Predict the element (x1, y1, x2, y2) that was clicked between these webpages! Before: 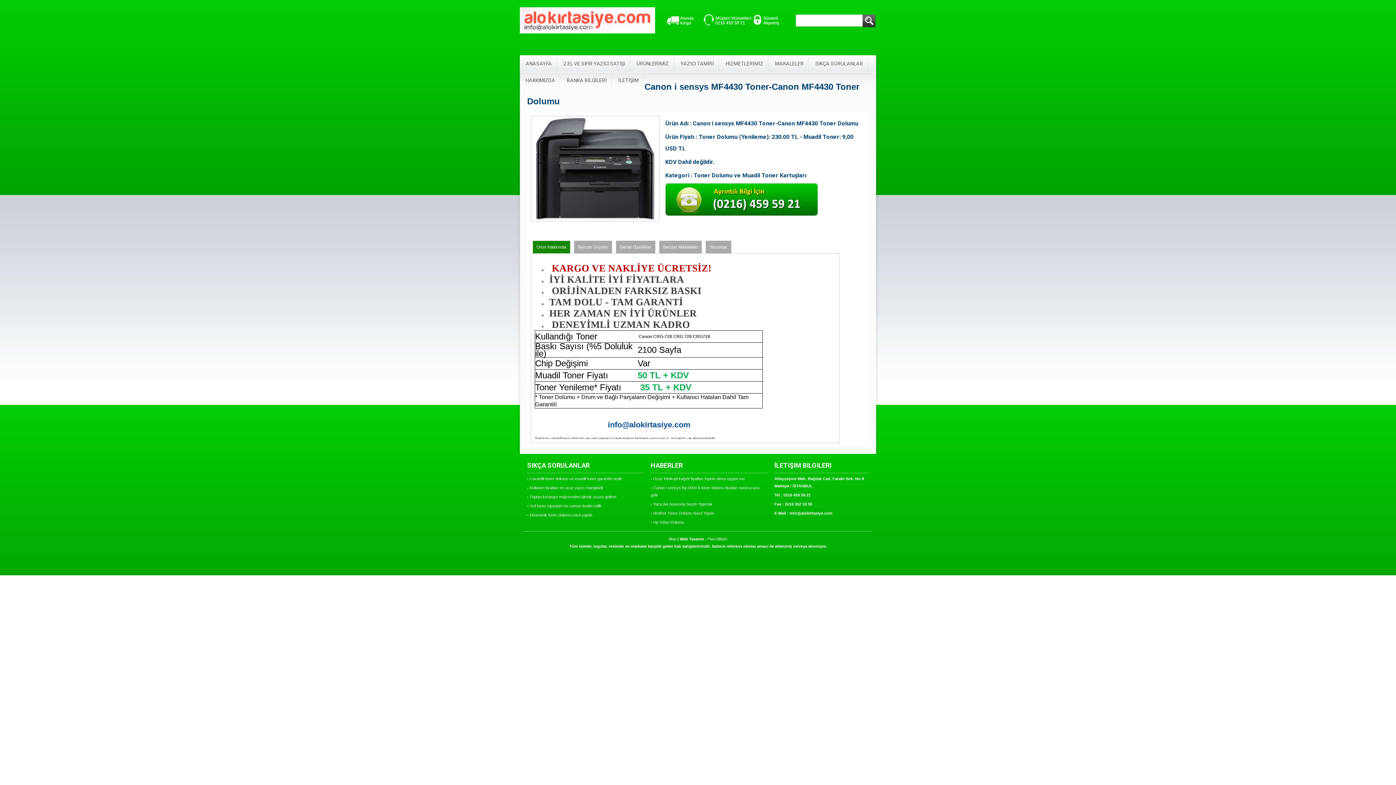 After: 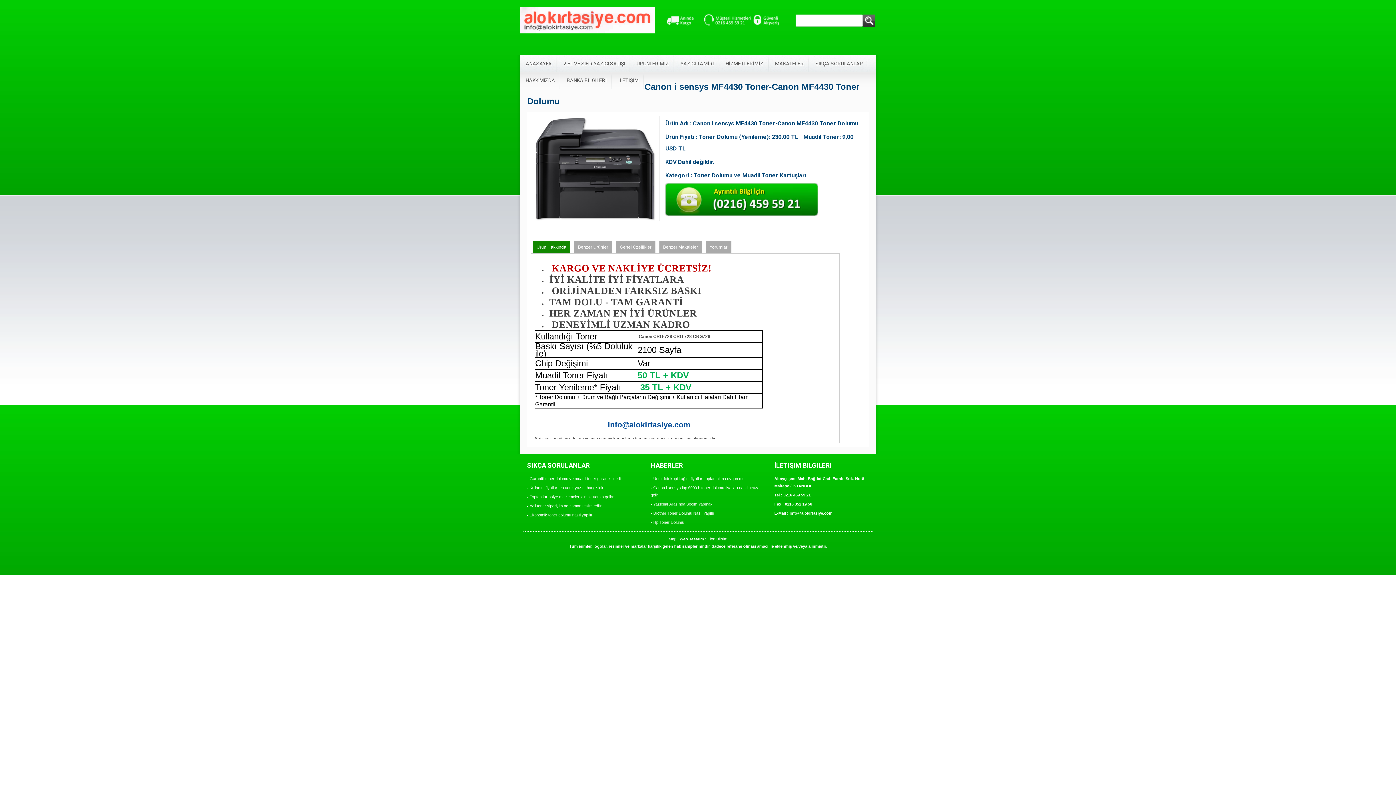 Action: bbox: (529, 513, 593, 517) label: Ekonomik toner dolumu nasıl yapılır.